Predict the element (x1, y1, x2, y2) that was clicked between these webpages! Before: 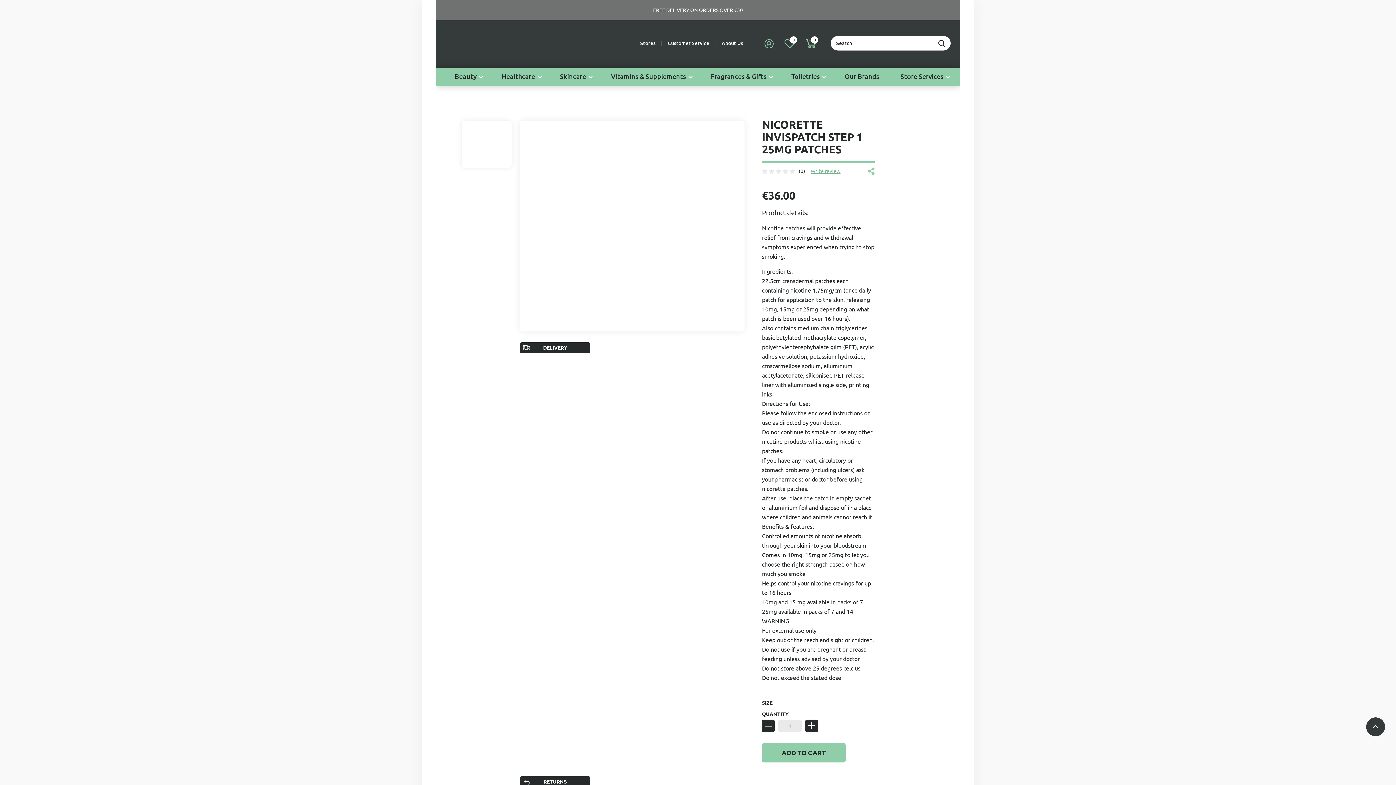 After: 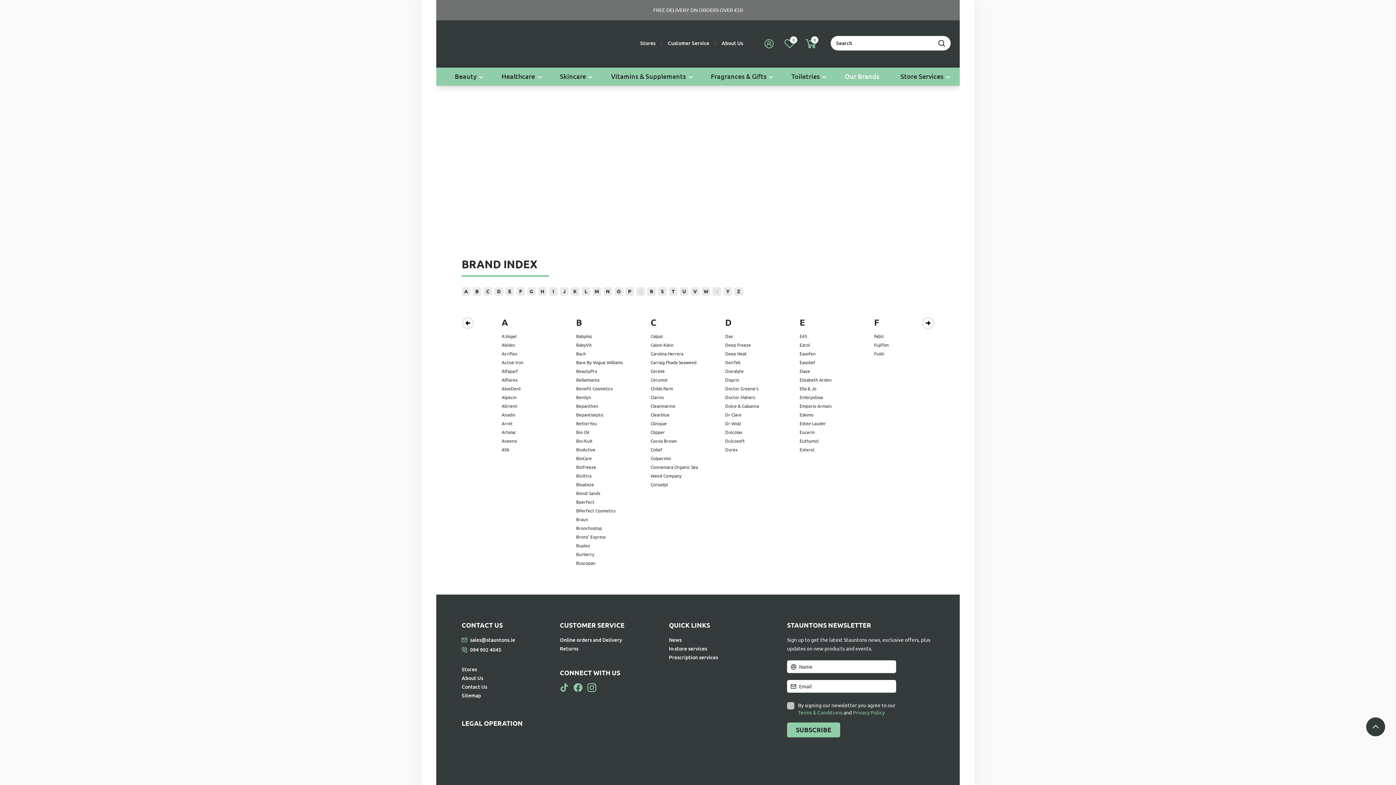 Action: label: Our Brands bbox: (841, 67, 883, 85)